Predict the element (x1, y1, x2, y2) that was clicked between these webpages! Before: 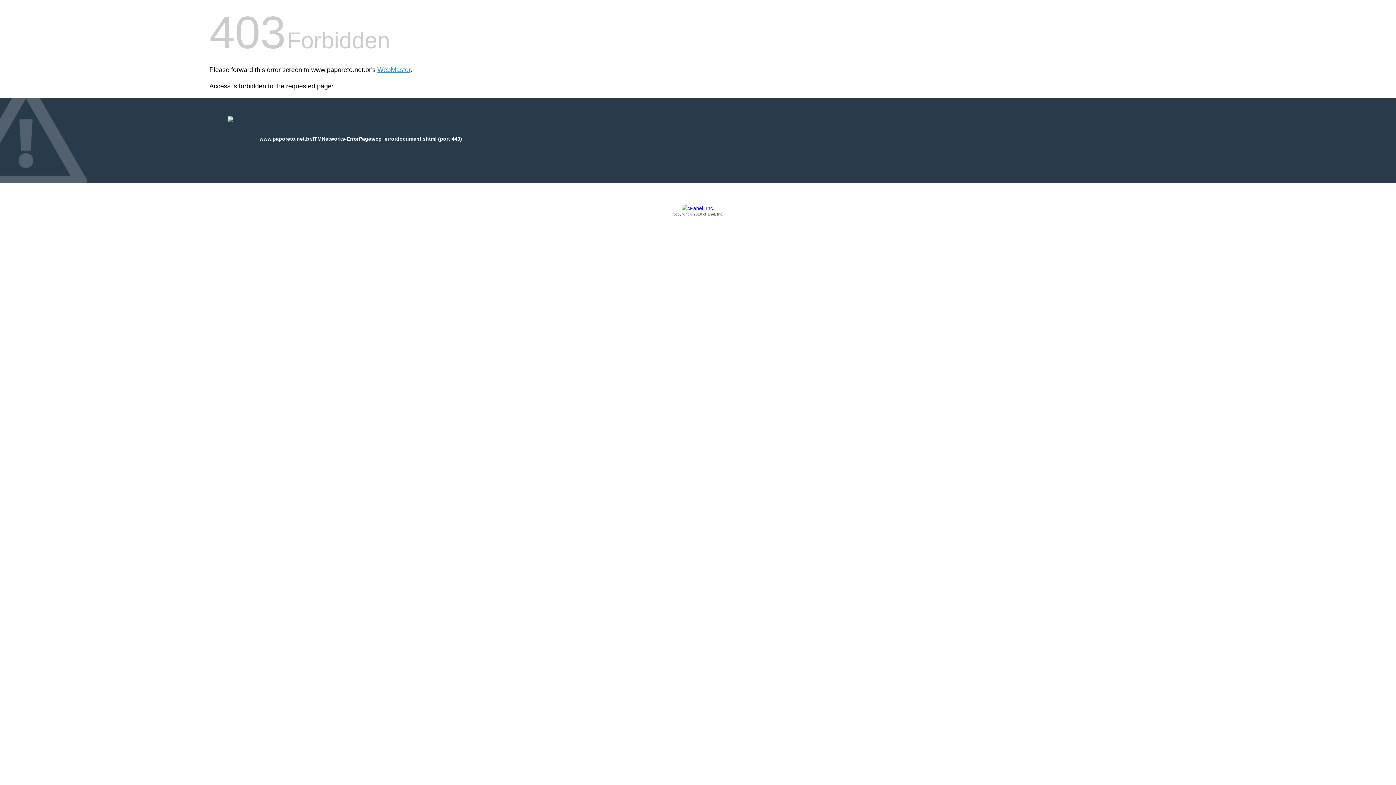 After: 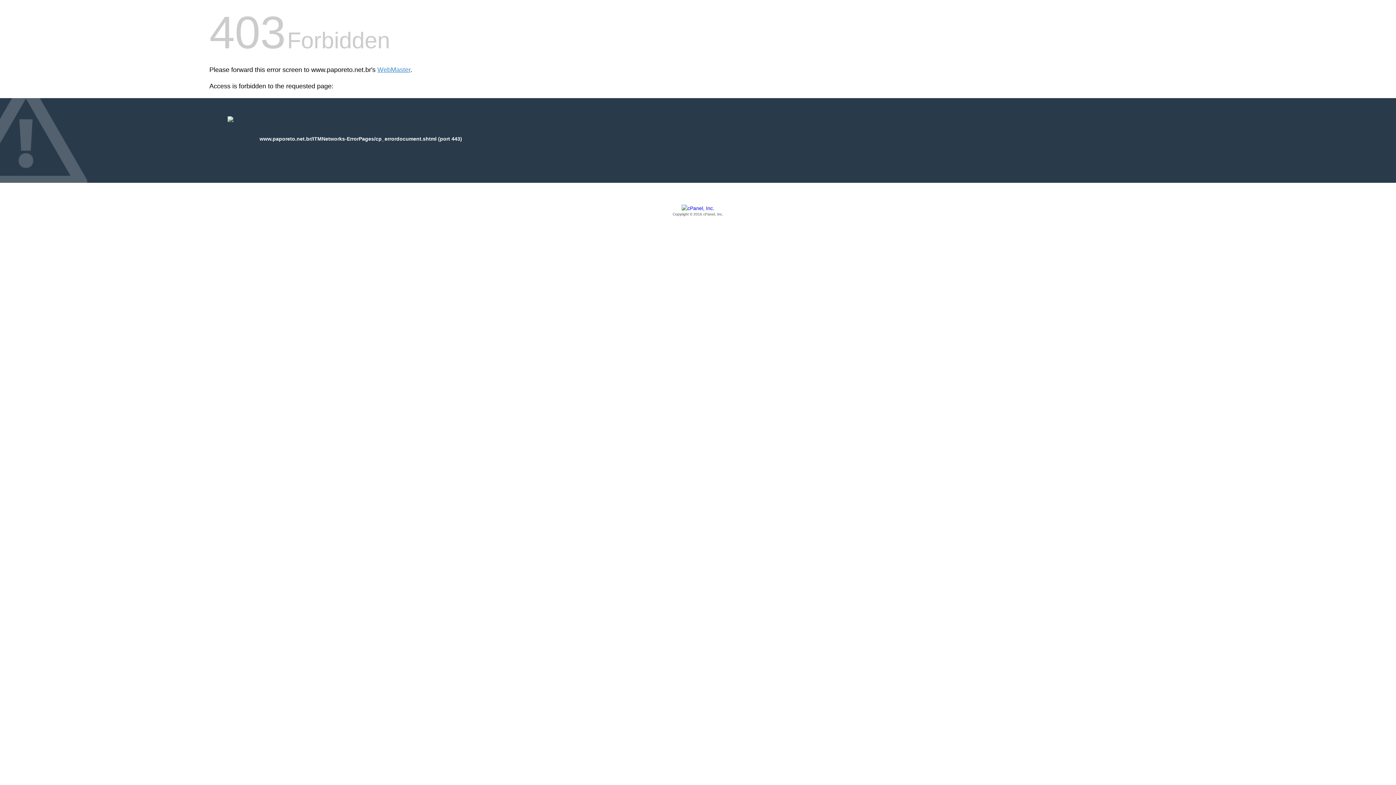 Action: label: Copyright © 2016 cPanel, Inc. bbox: (209, 205, 1186, 217)